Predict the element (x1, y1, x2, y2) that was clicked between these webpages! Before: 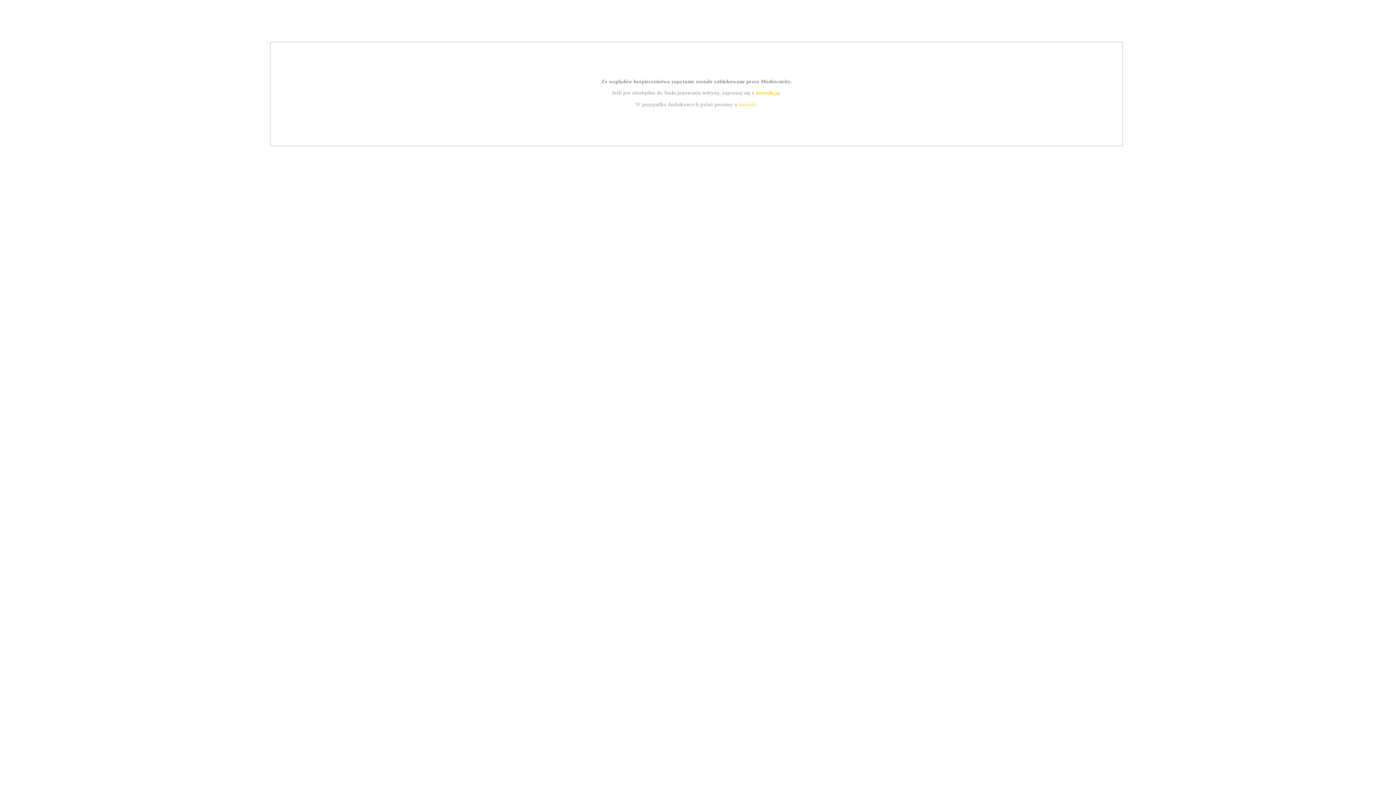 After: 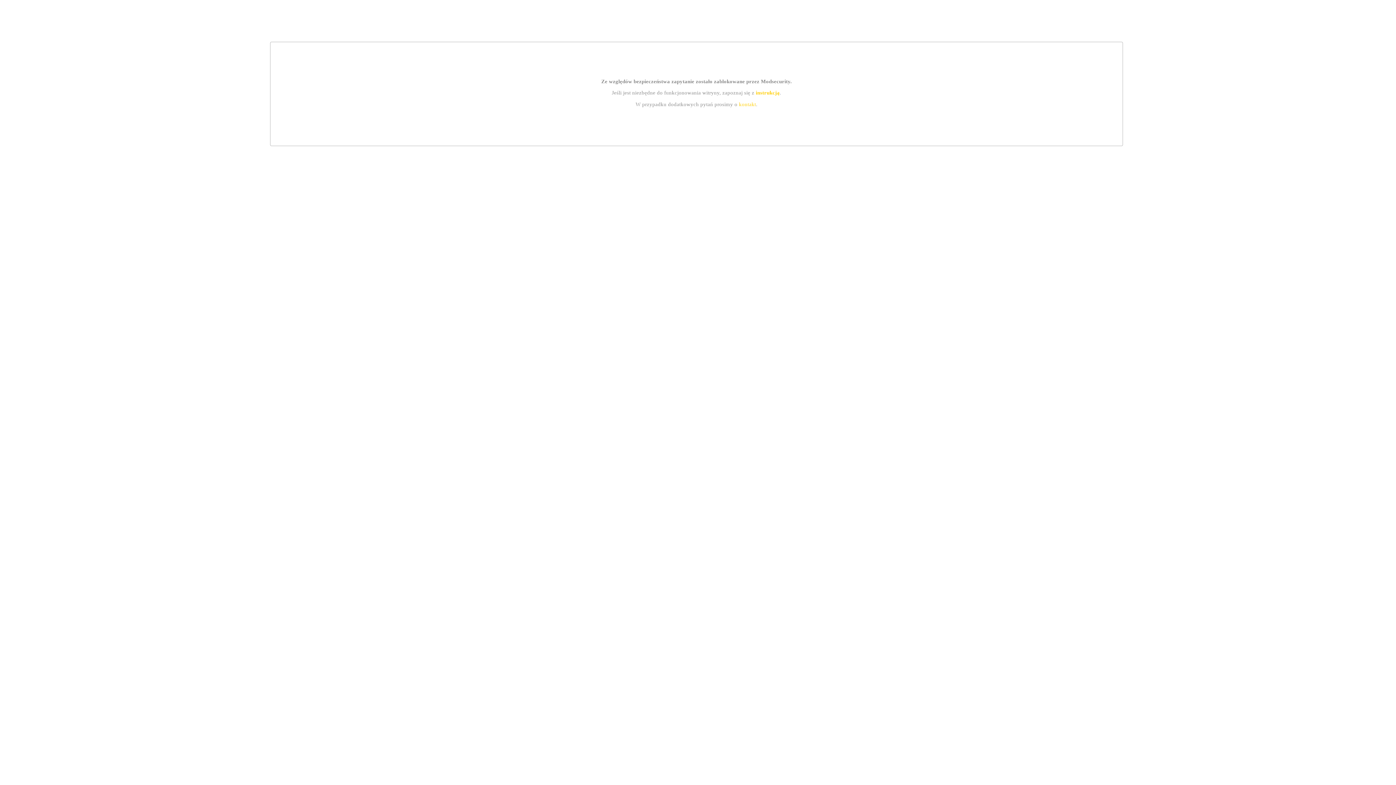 Action: bbox: (739, 101, 756, 107) label: kontakt